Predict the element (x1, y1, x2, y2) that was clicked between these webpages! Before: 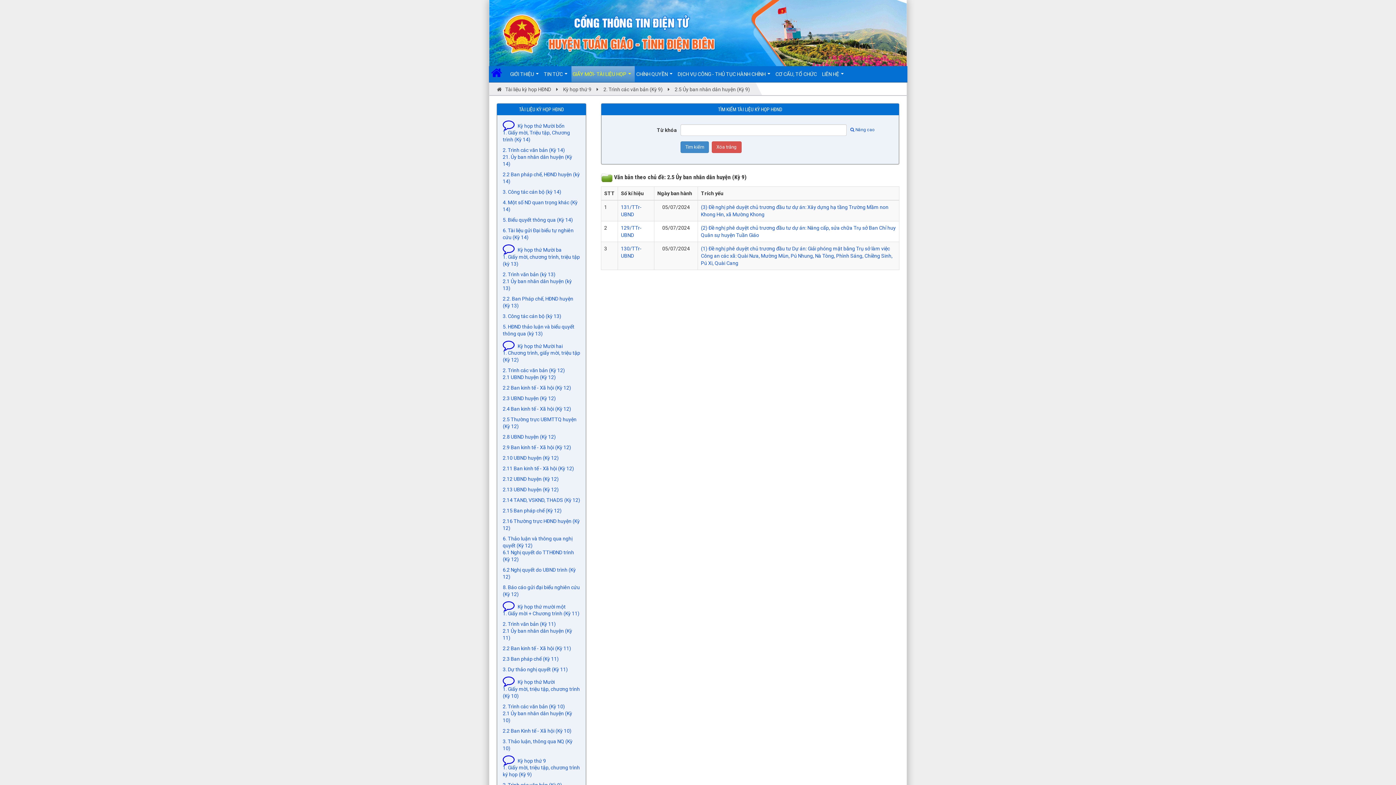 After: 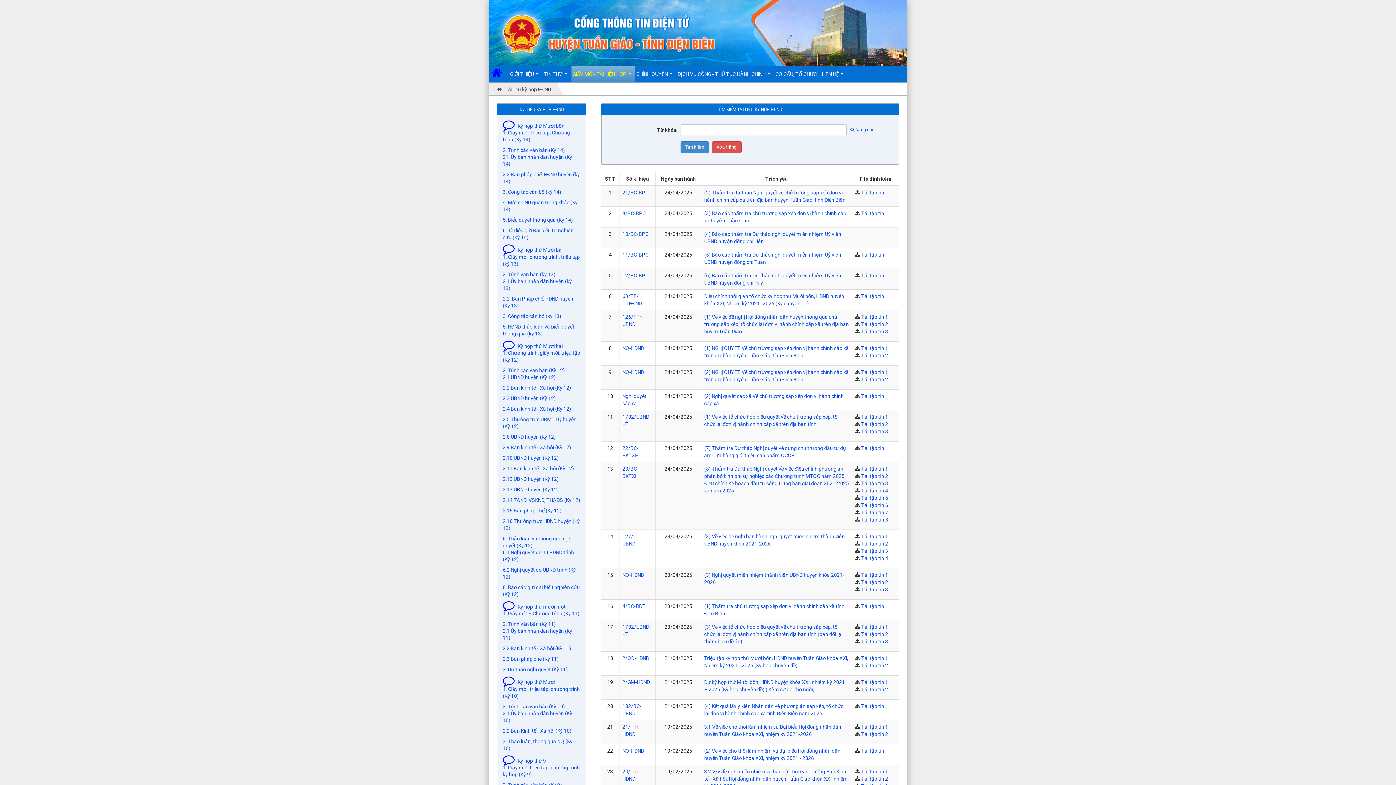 Action: label: Tài liệu kỳ họp HĐND bbox: (500, 82, 556, 96)